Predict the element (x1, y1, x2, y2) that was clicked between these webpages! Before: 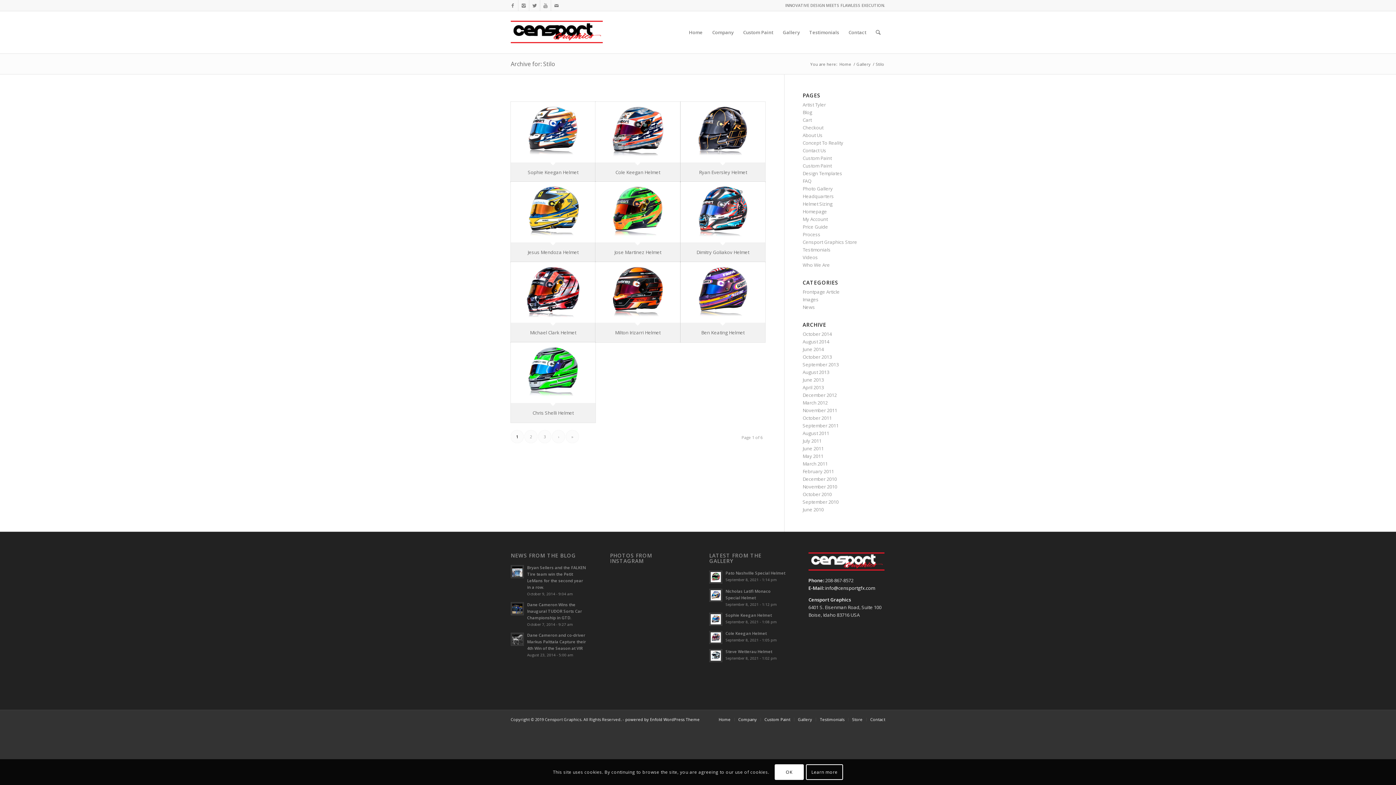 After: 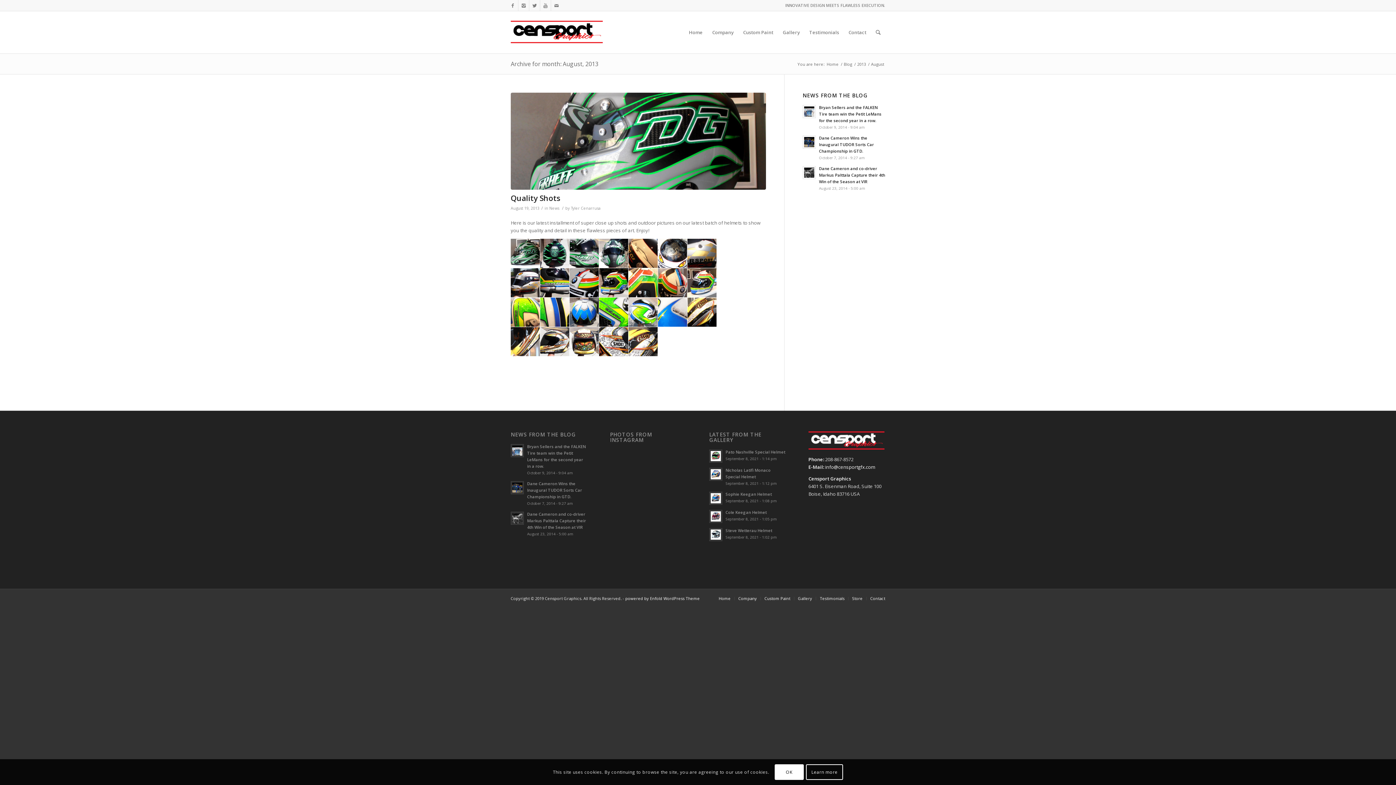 Action: bbox: (802, 369, 829, 375) label: August 2013